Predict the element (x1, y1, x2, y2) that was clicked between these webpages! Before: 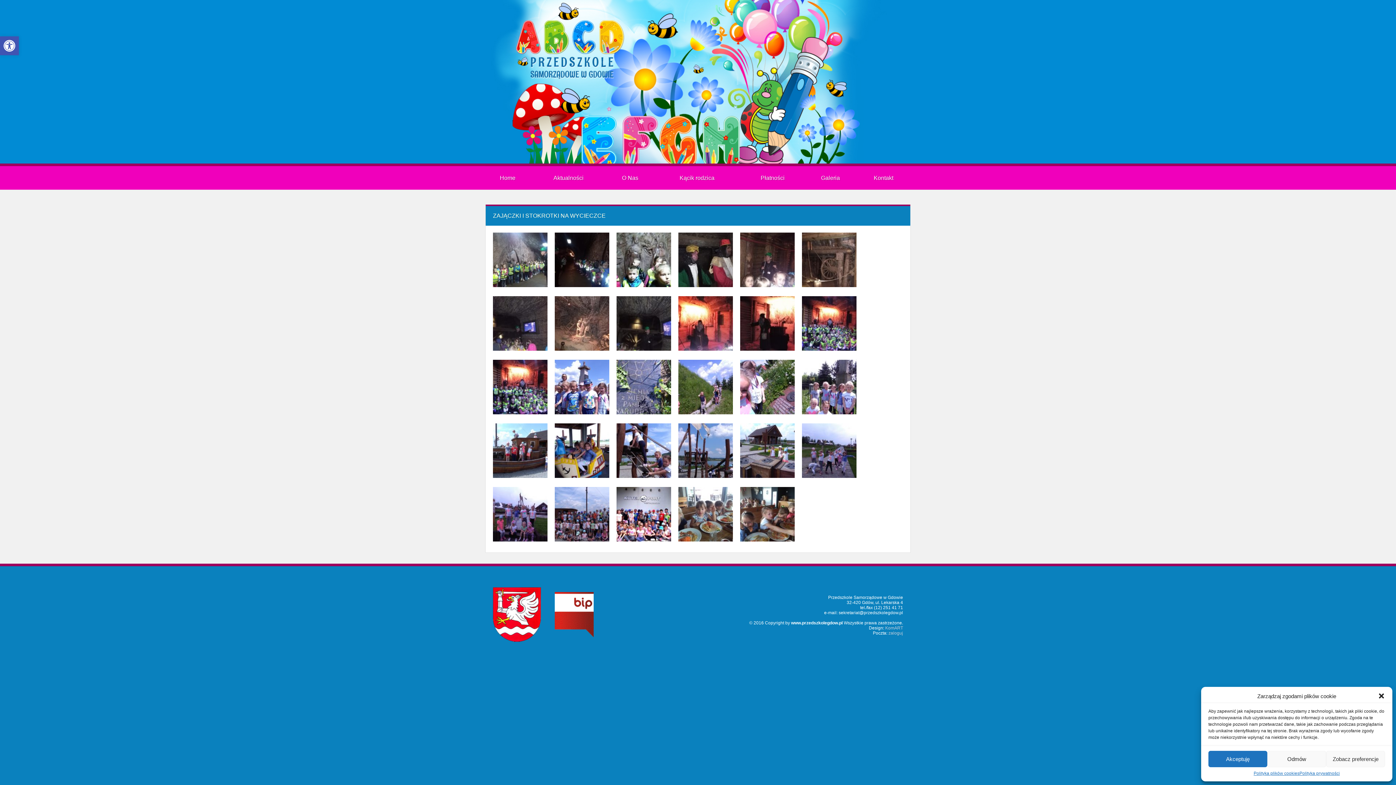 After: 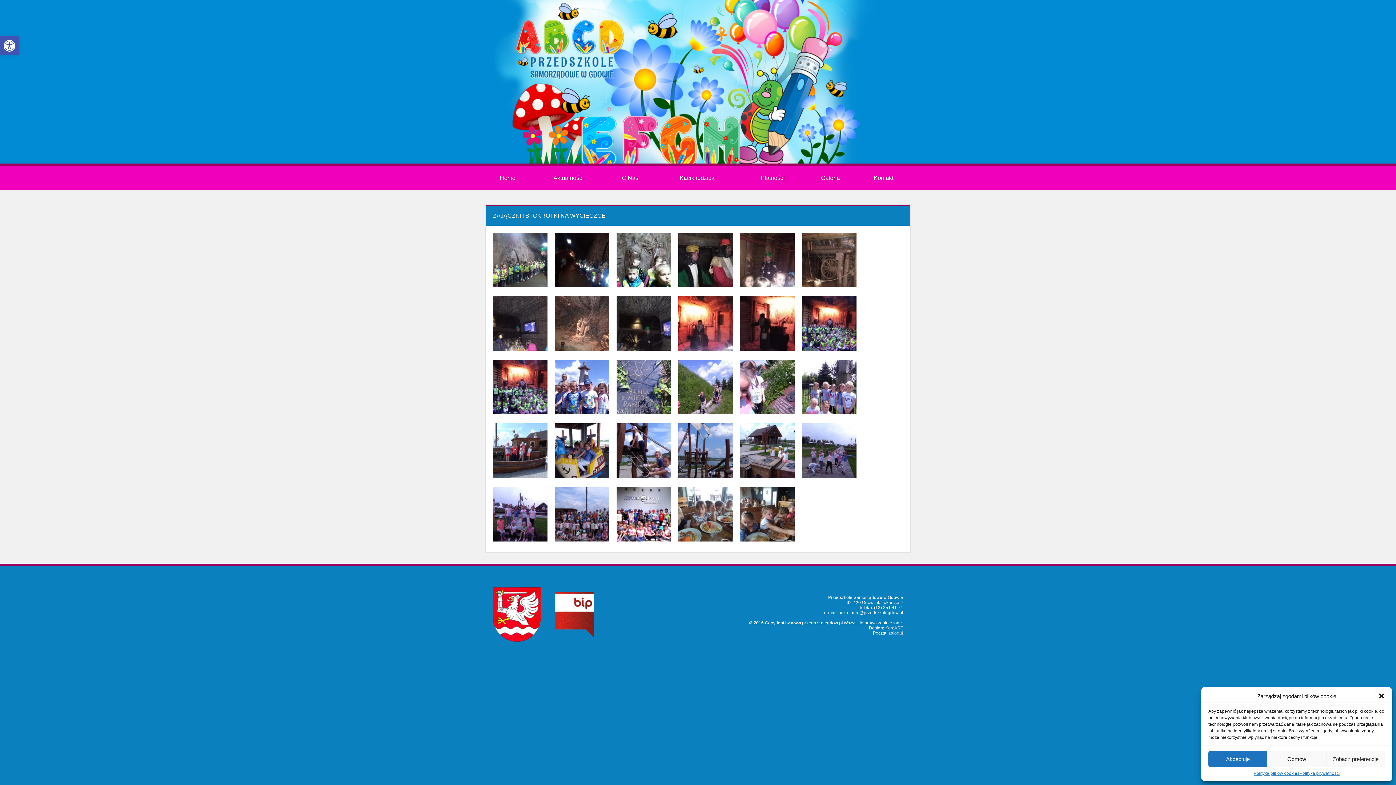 Action: bbox: (493, 638, 541, 643)